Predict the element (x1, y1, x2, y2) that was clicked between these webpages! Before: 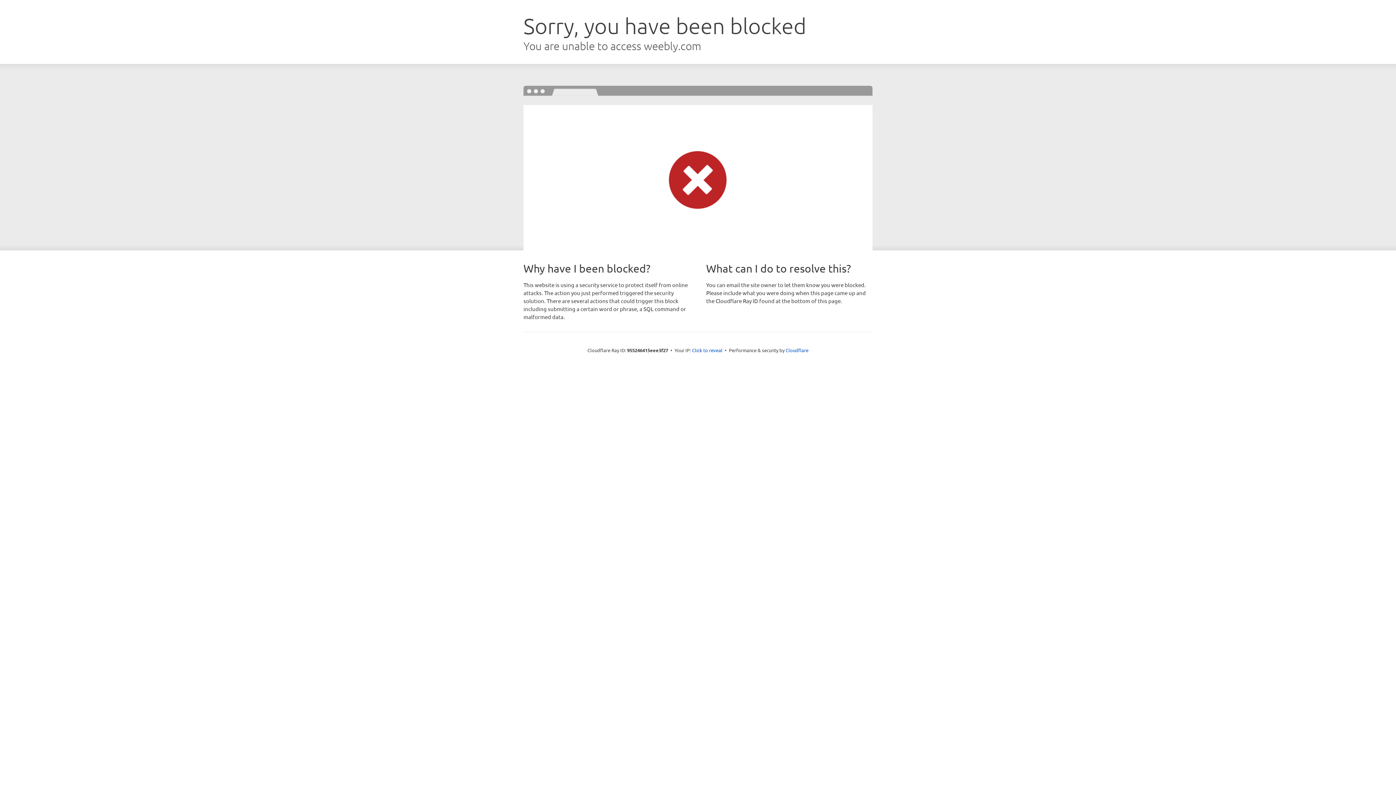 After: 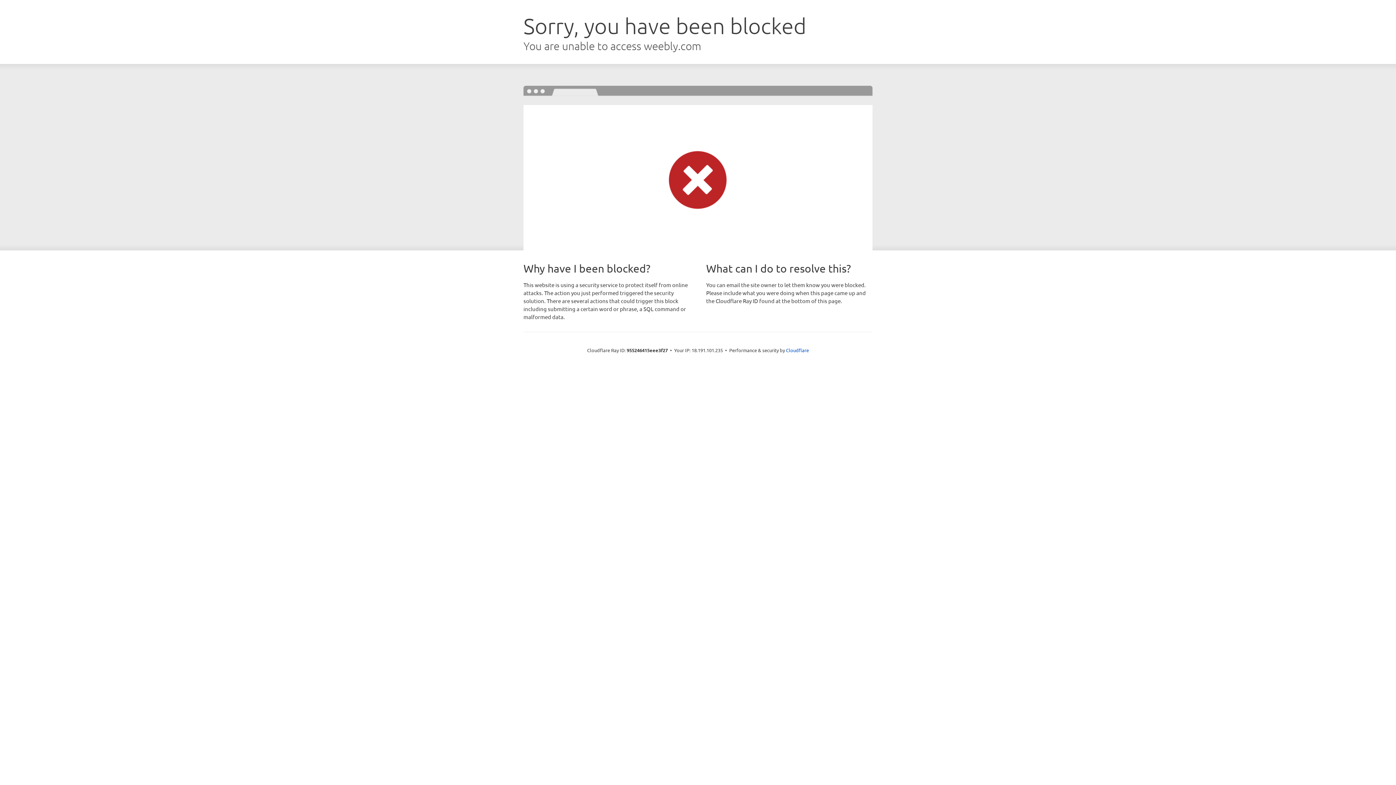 Action: bbox: (692, 346, 722, 353) label: Click to reveal